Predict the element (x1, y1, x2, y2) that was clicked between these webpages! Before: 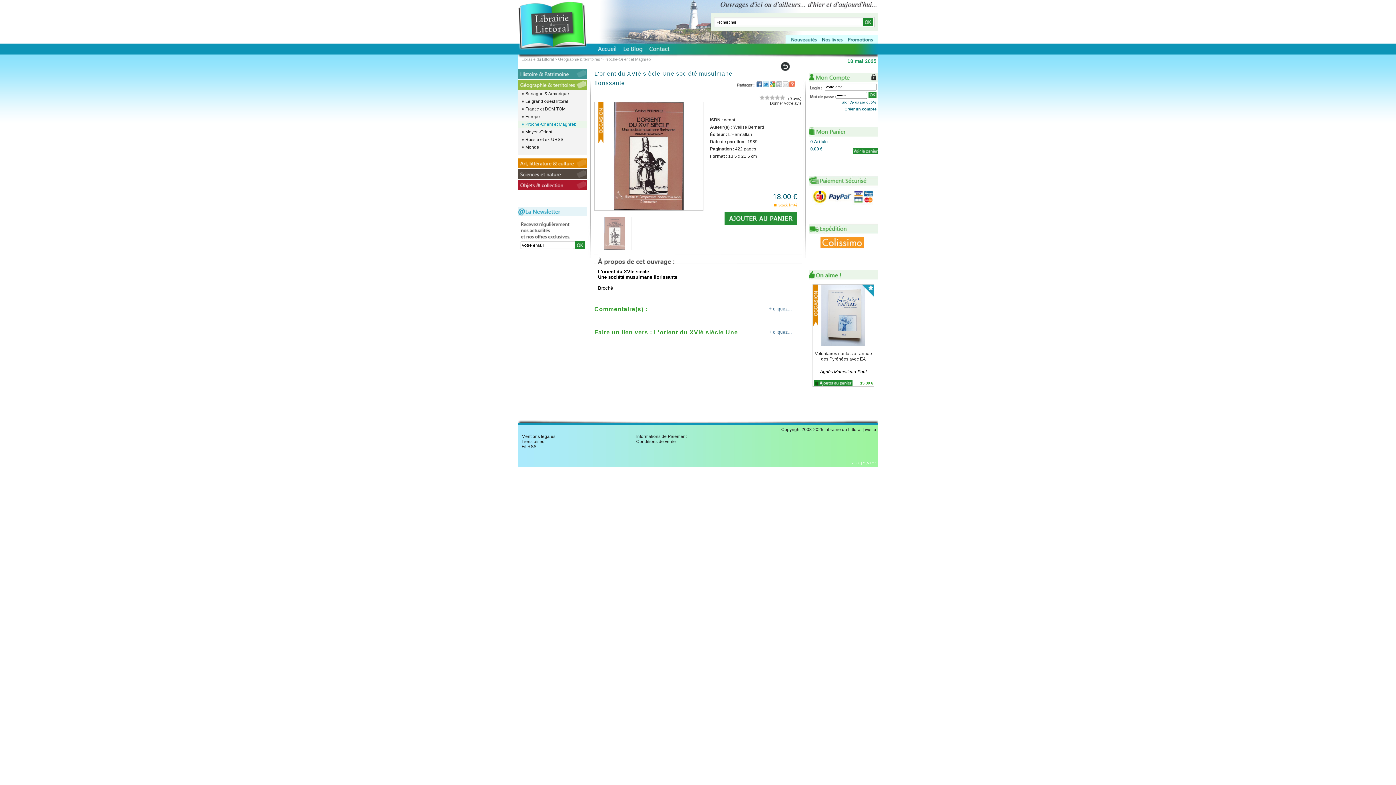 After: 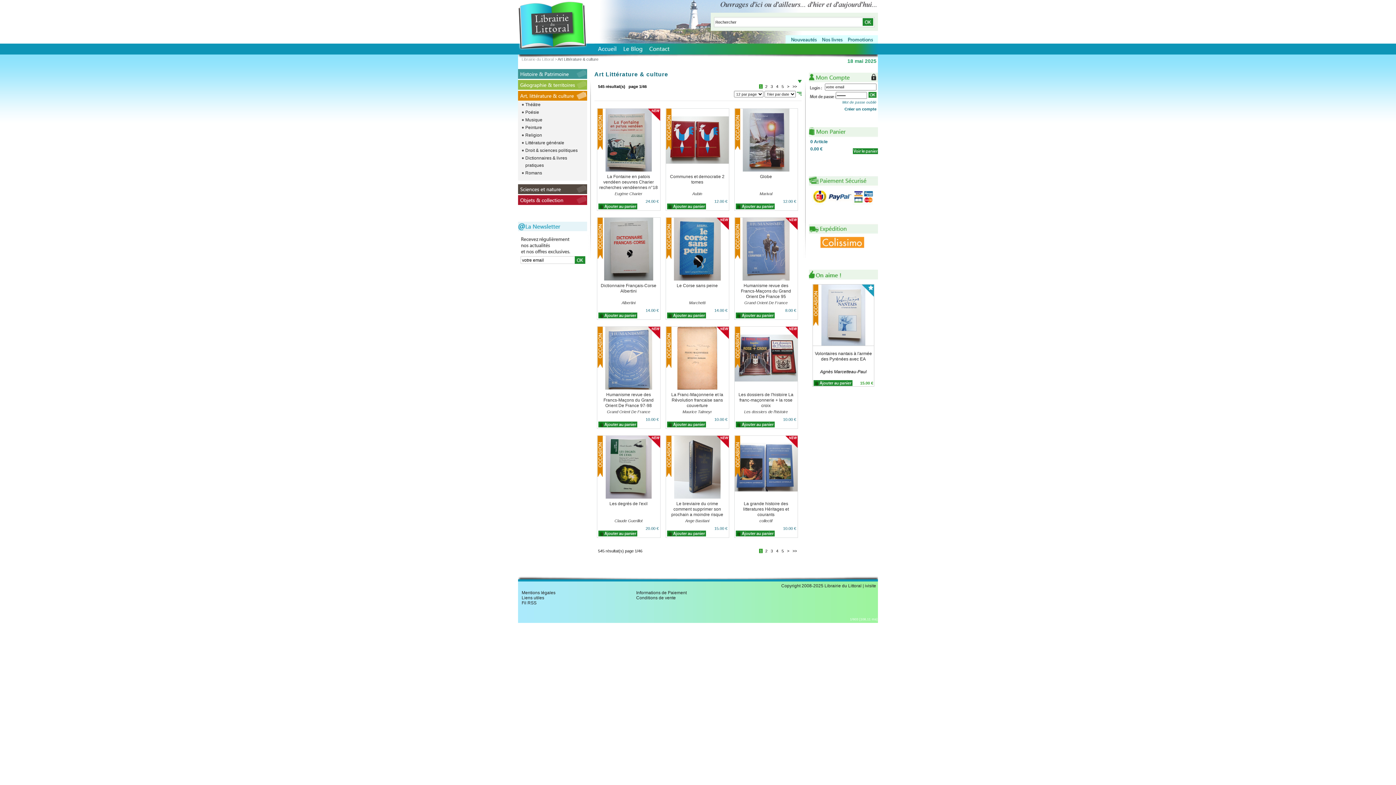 Action: bbox: (518, 158, 587, 168)